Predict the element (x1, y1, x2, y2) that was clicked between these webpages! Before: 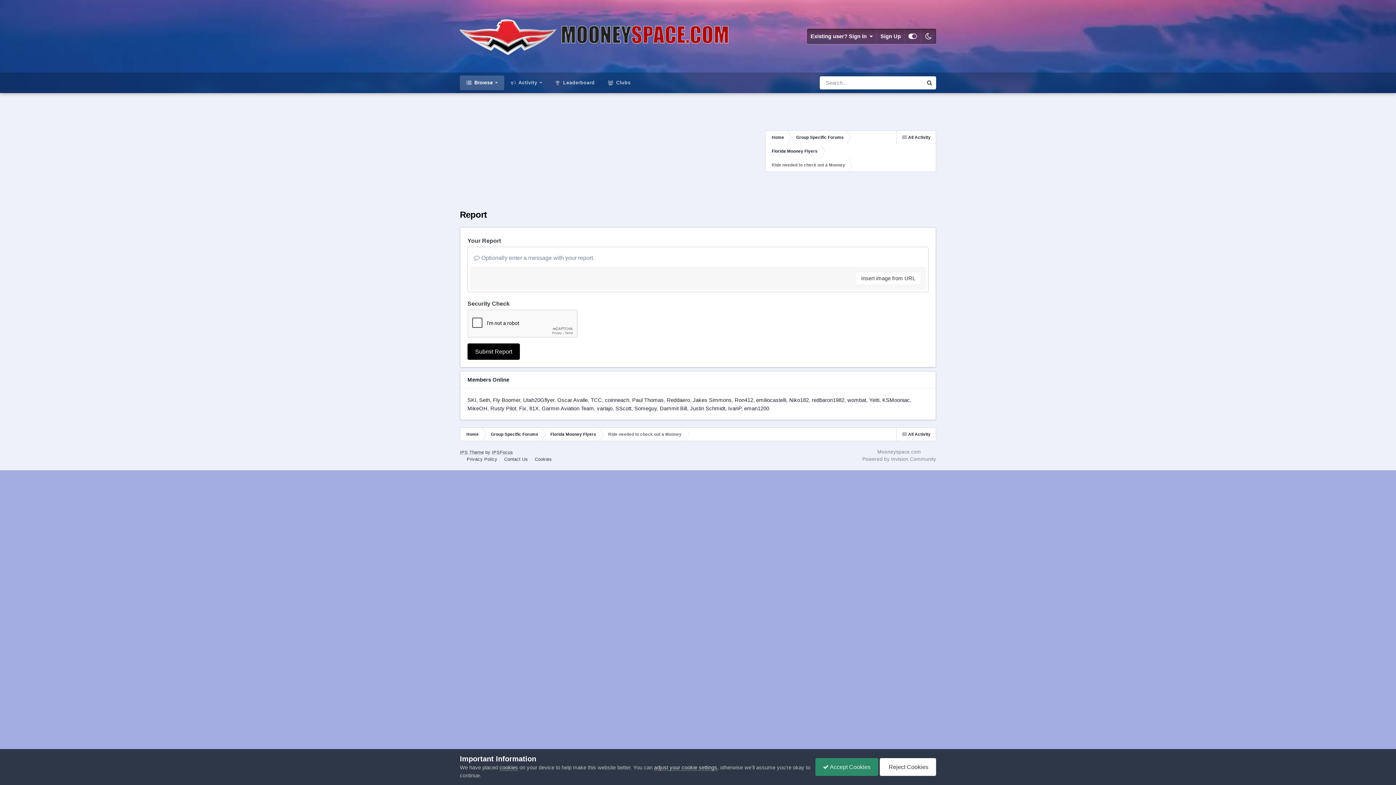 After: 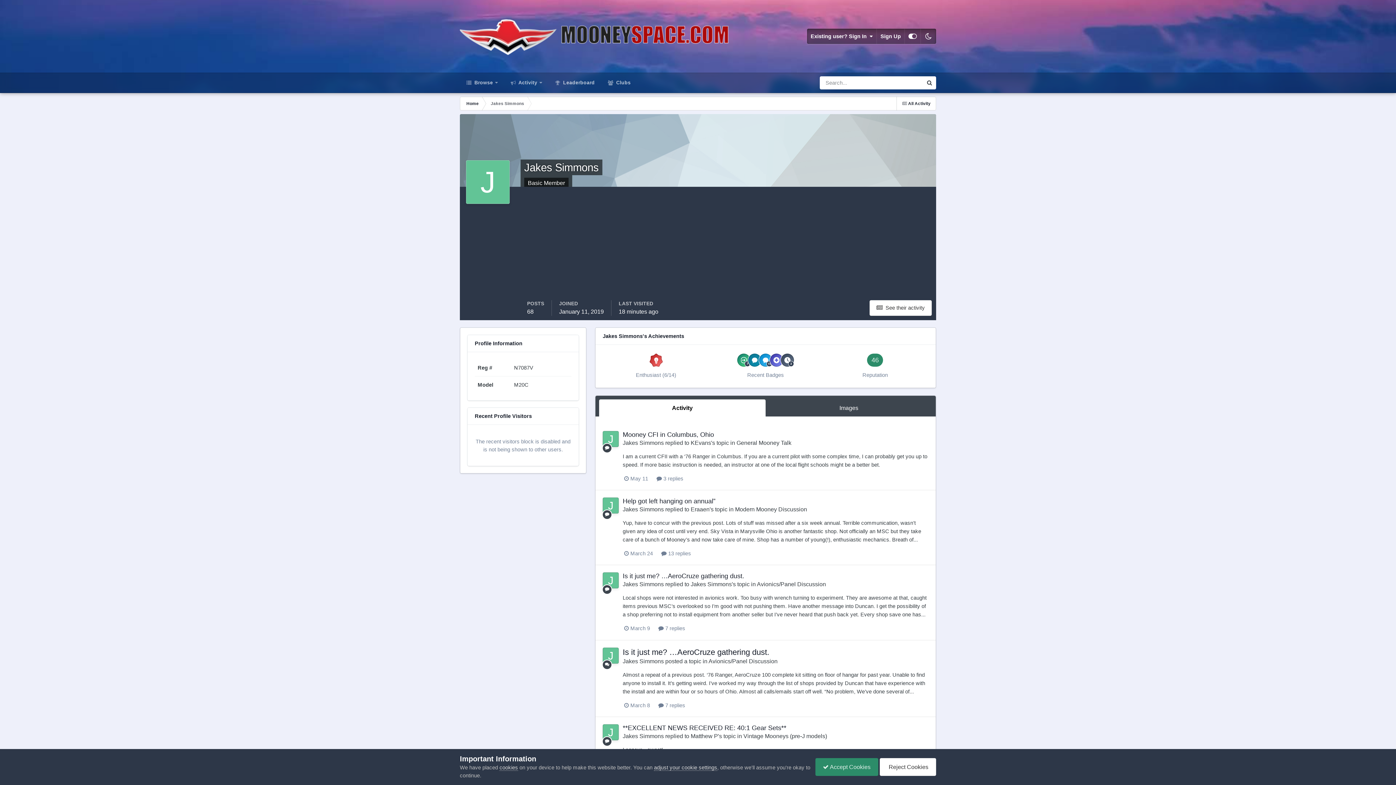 Action: bbox: (693, 397, 732, 403) label: Jakes Simmons